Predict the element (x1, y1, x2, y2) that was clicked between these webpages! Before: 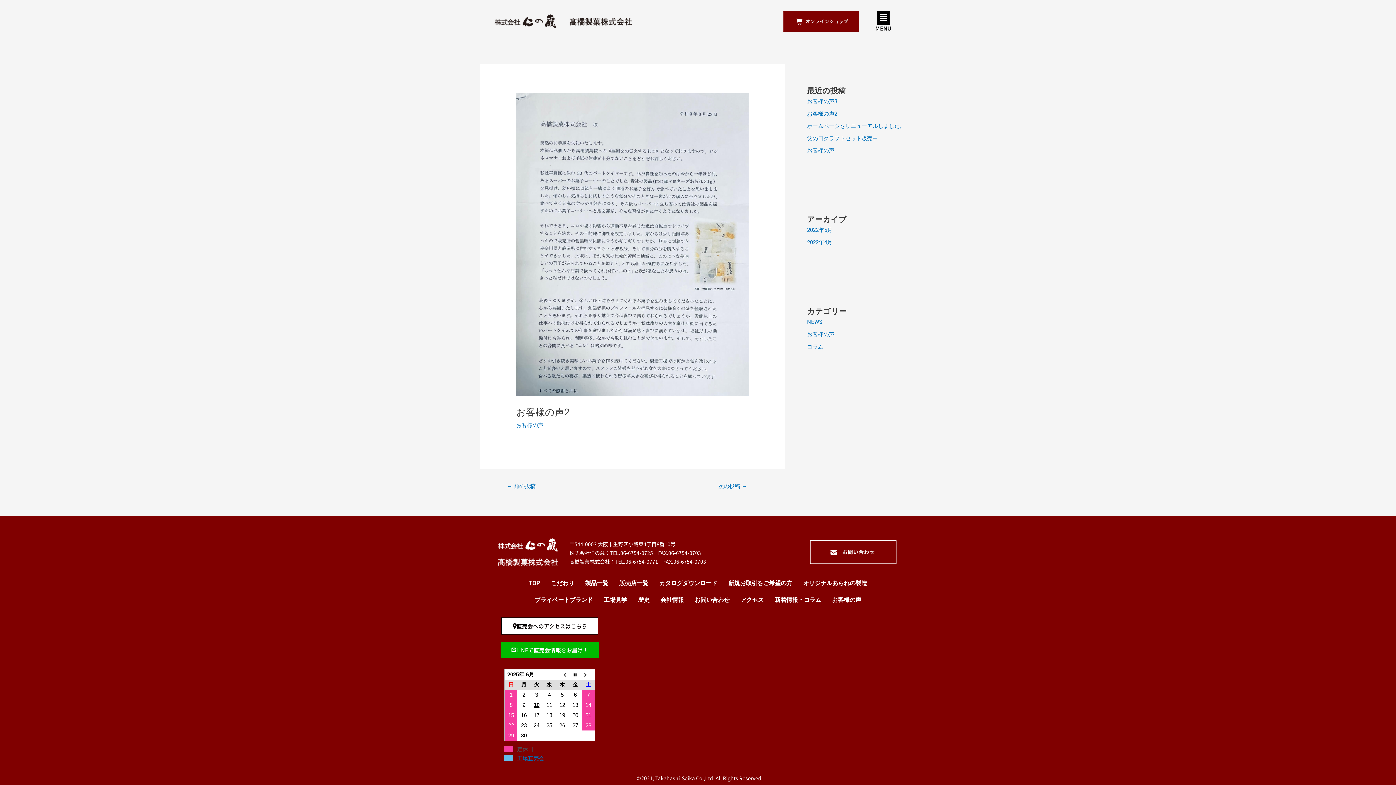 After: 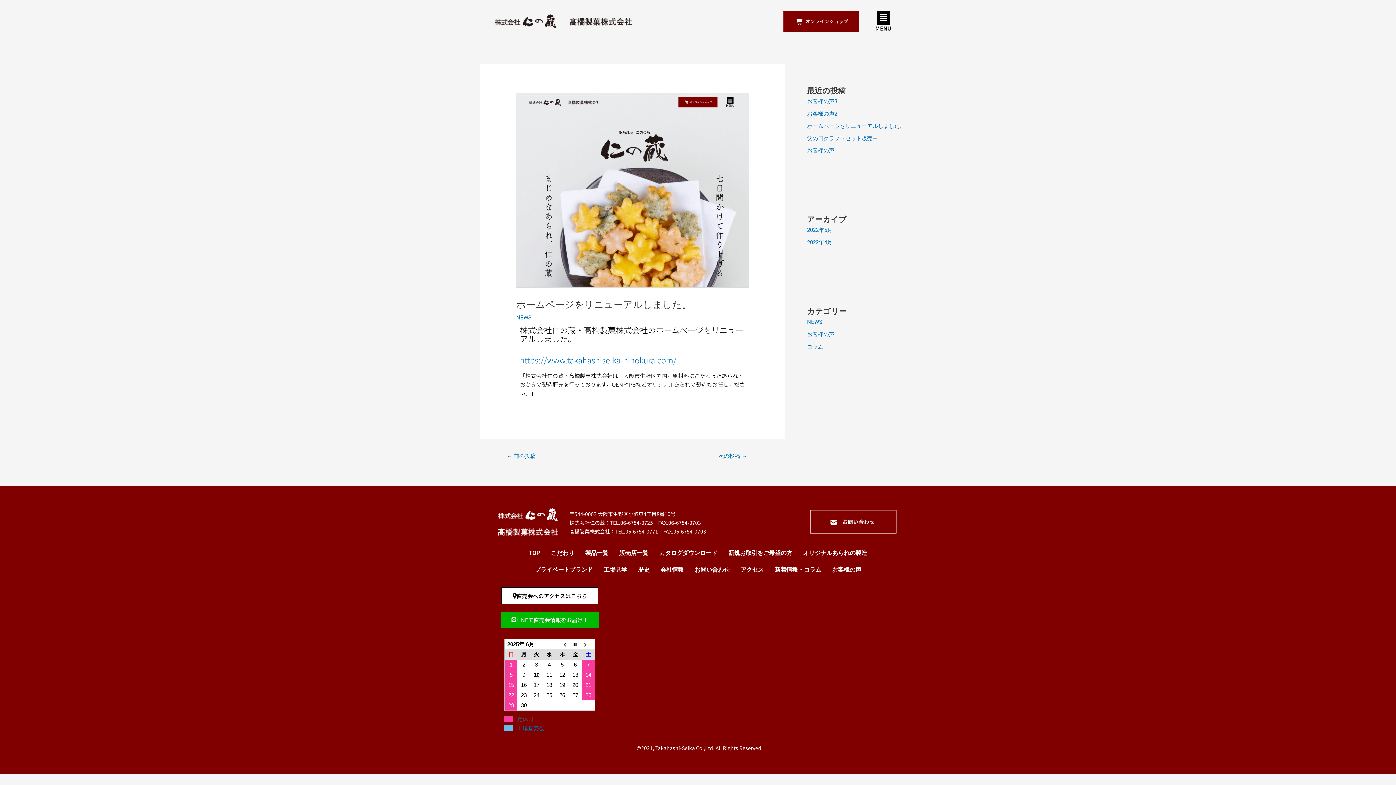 Action: bbox: (807, 122, 905, 129) label: ホームページをリニューアルしました。